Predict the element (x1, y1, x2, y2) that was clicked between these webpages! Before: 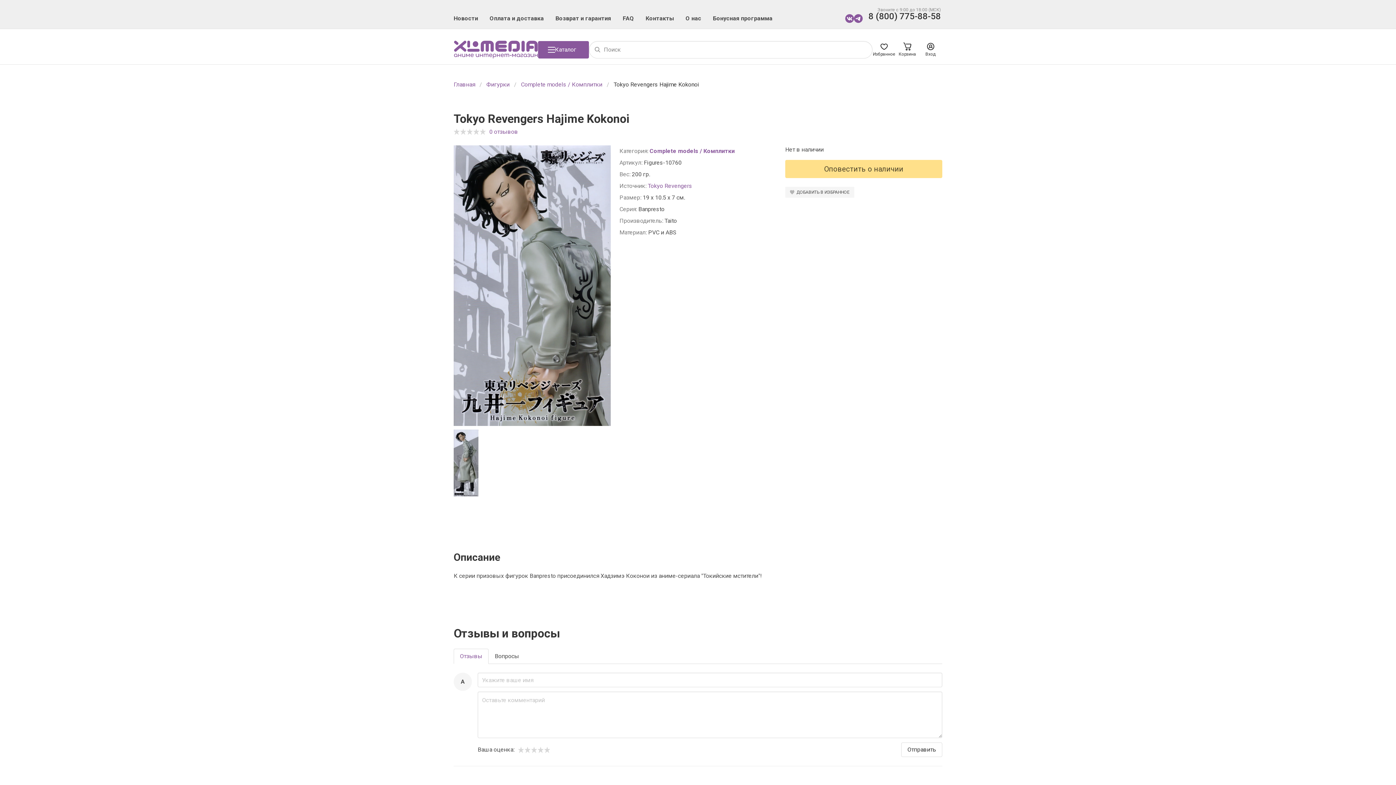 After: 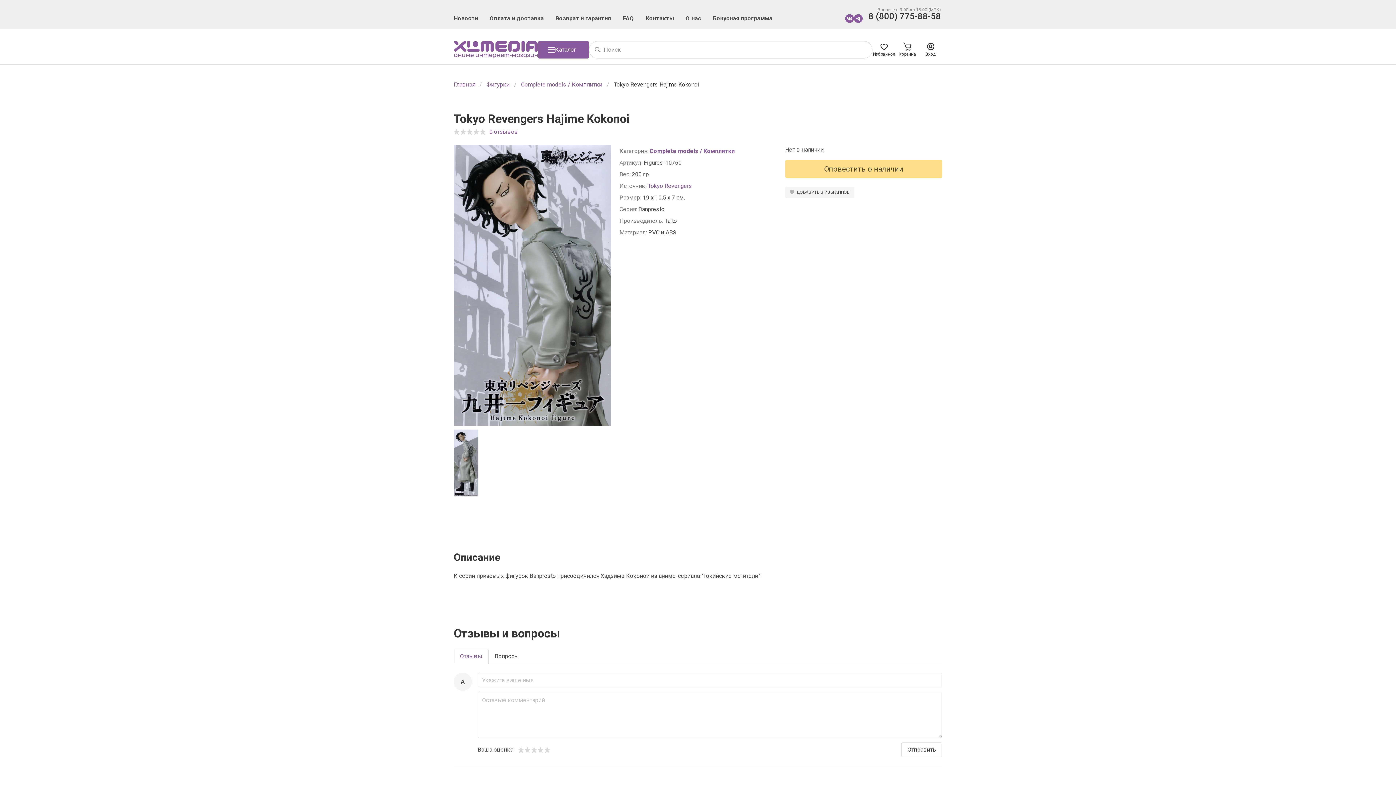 Action: bbox: (854, 14, 862, 22)